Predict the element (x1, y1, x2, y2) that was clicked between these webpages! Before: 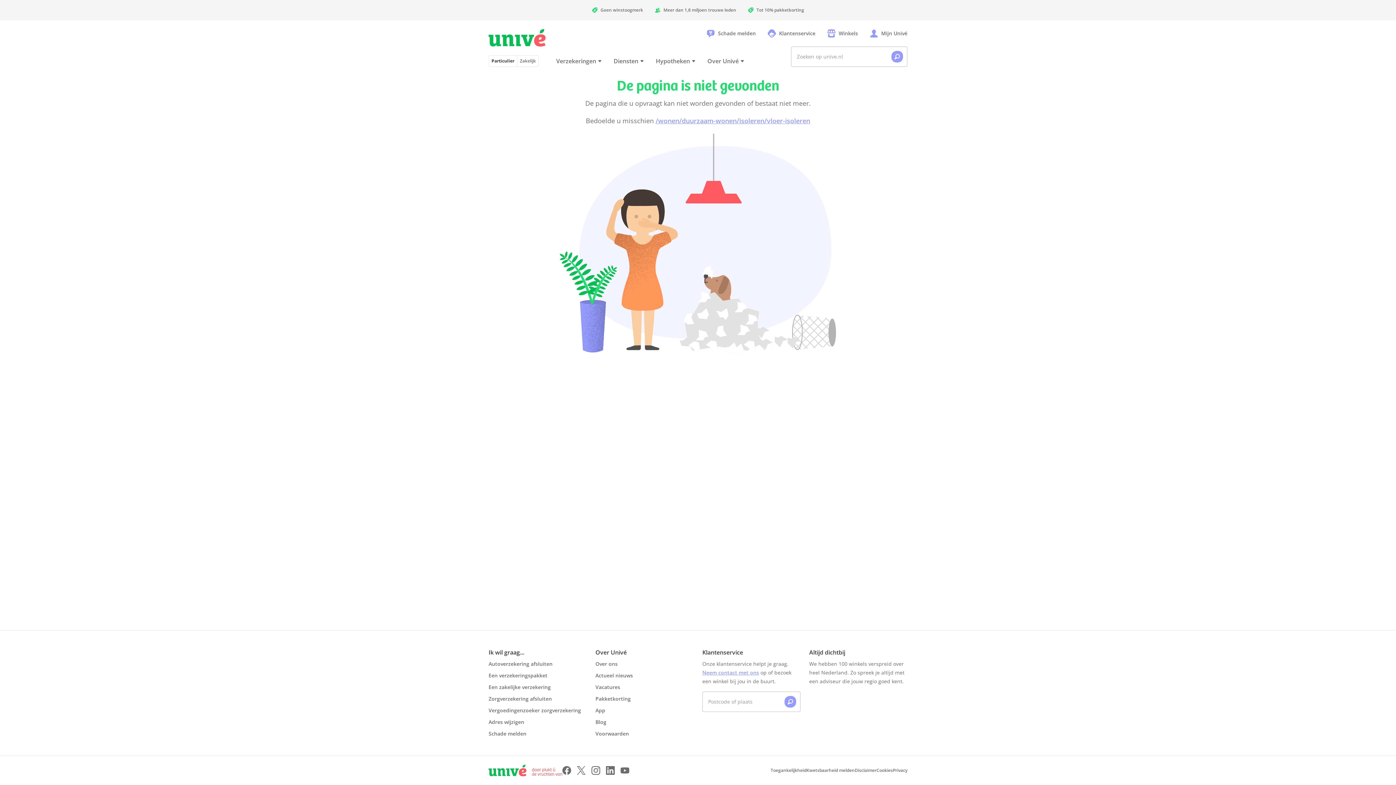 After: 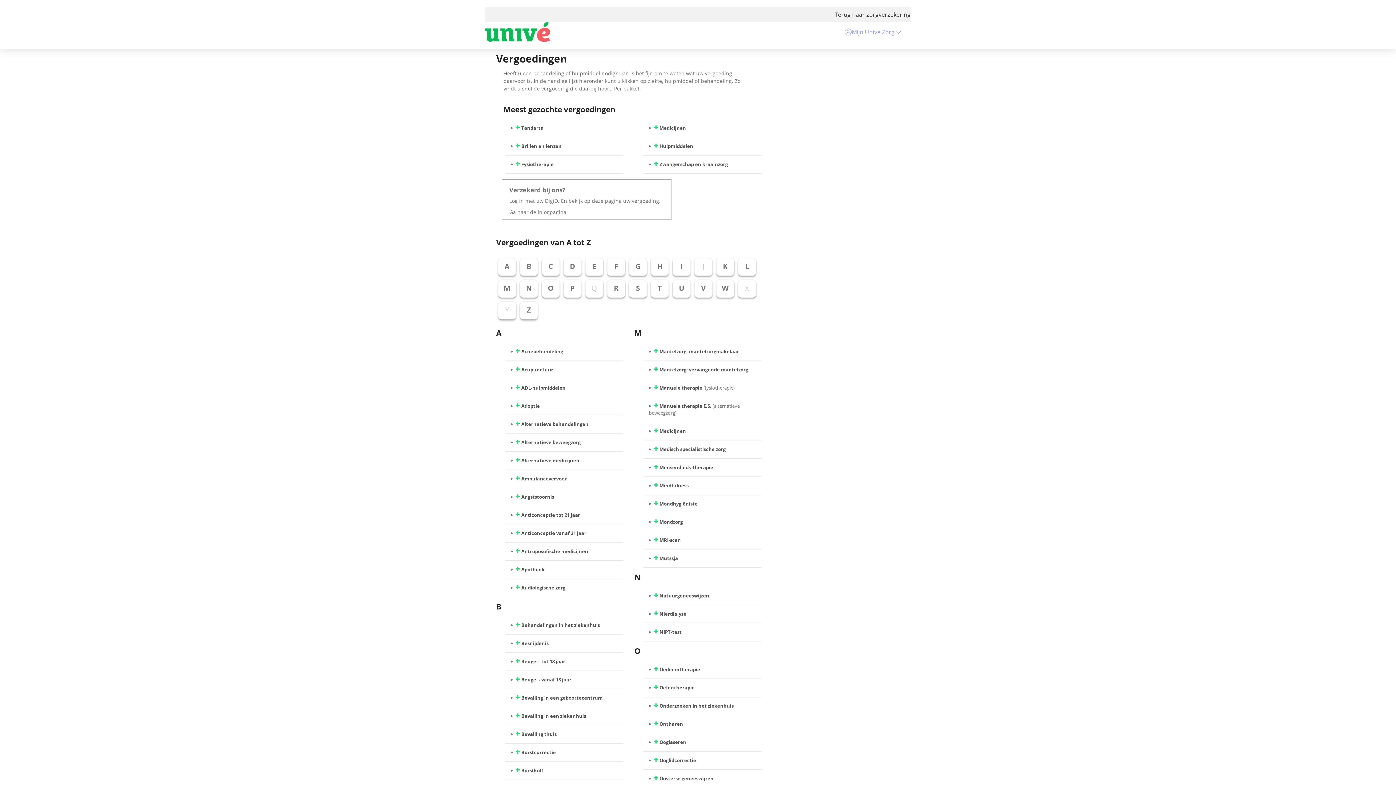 Action: bbox: (488, 707, 581, 714) label: Vergoedingenzoeker zorgverzekering